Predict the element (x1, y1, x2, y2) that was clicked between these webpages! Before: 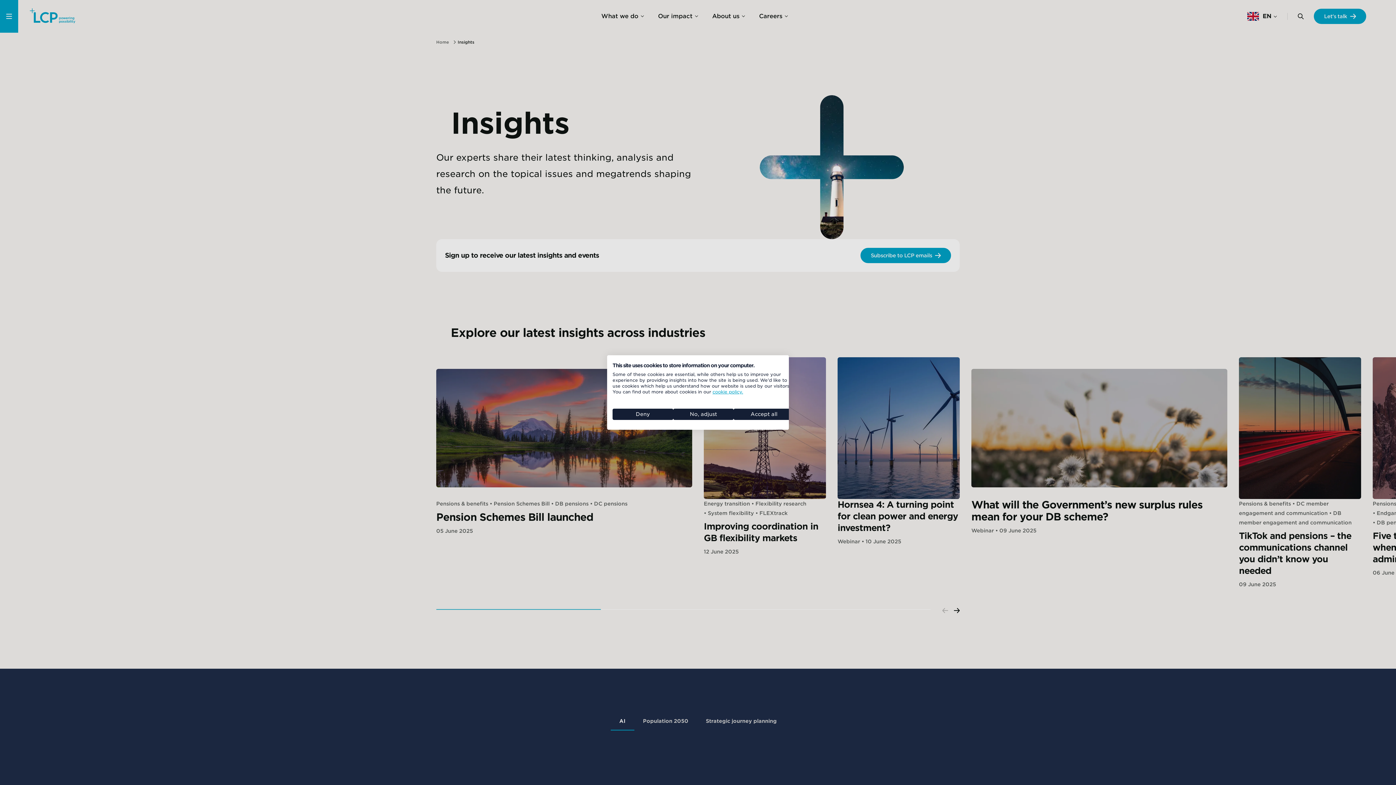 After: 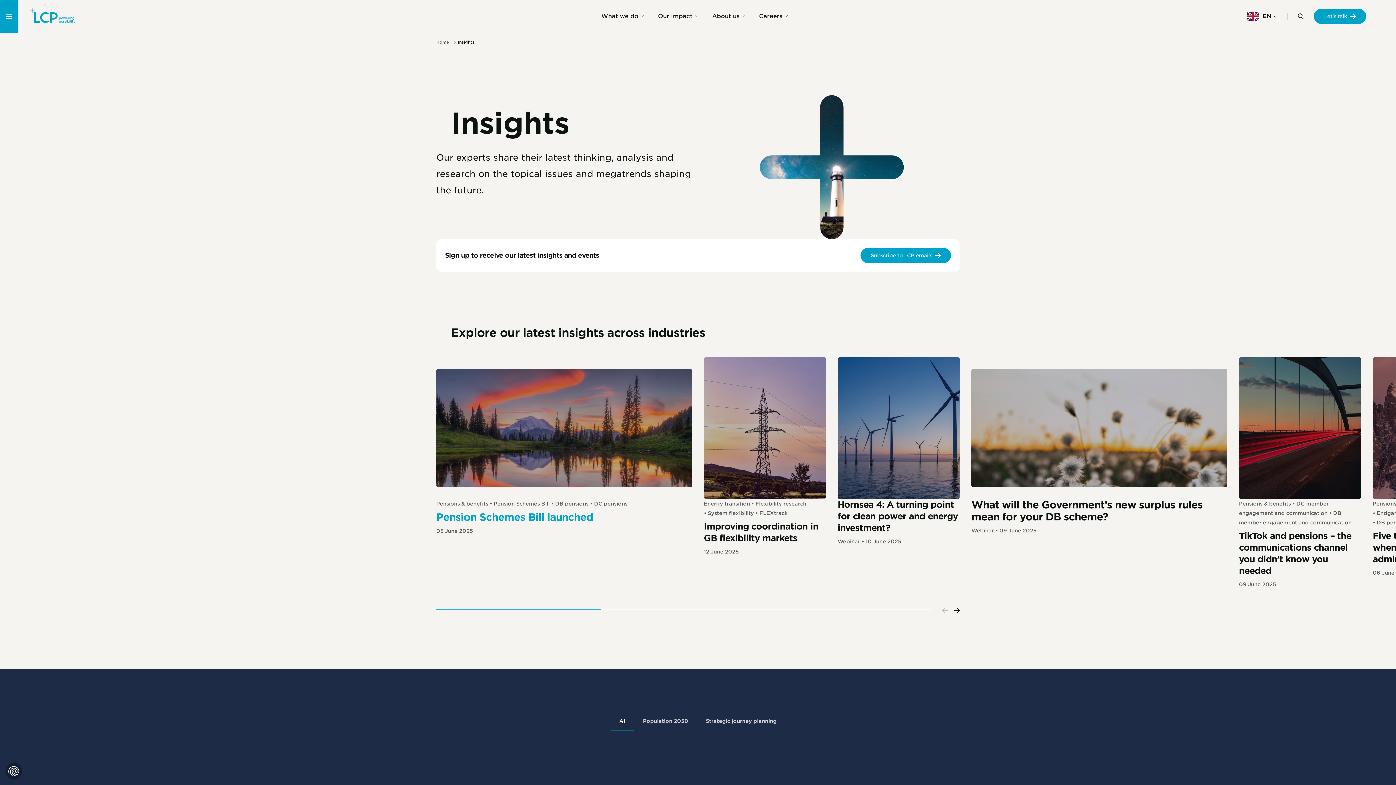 Action: label: Deny all cookies bbox: (612, 408, 673, 420)